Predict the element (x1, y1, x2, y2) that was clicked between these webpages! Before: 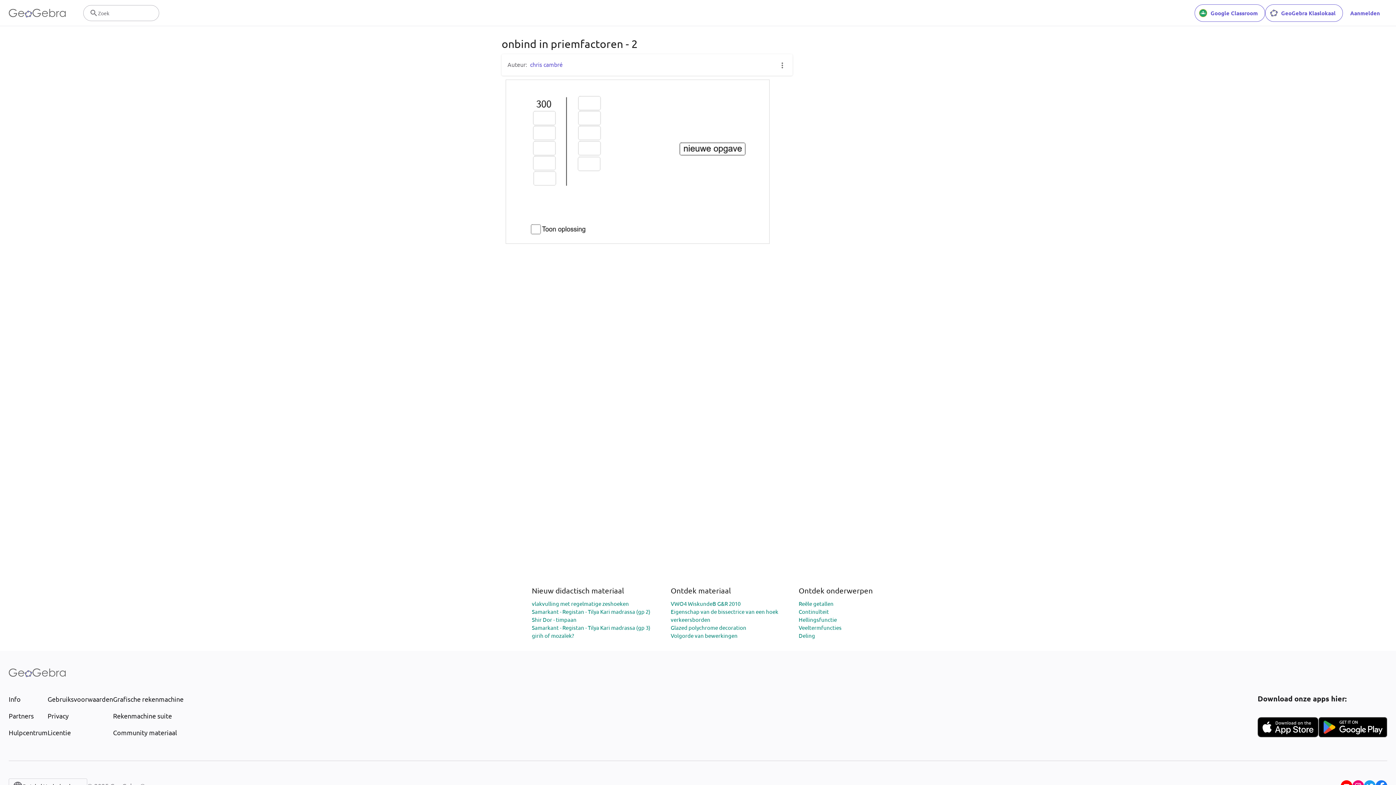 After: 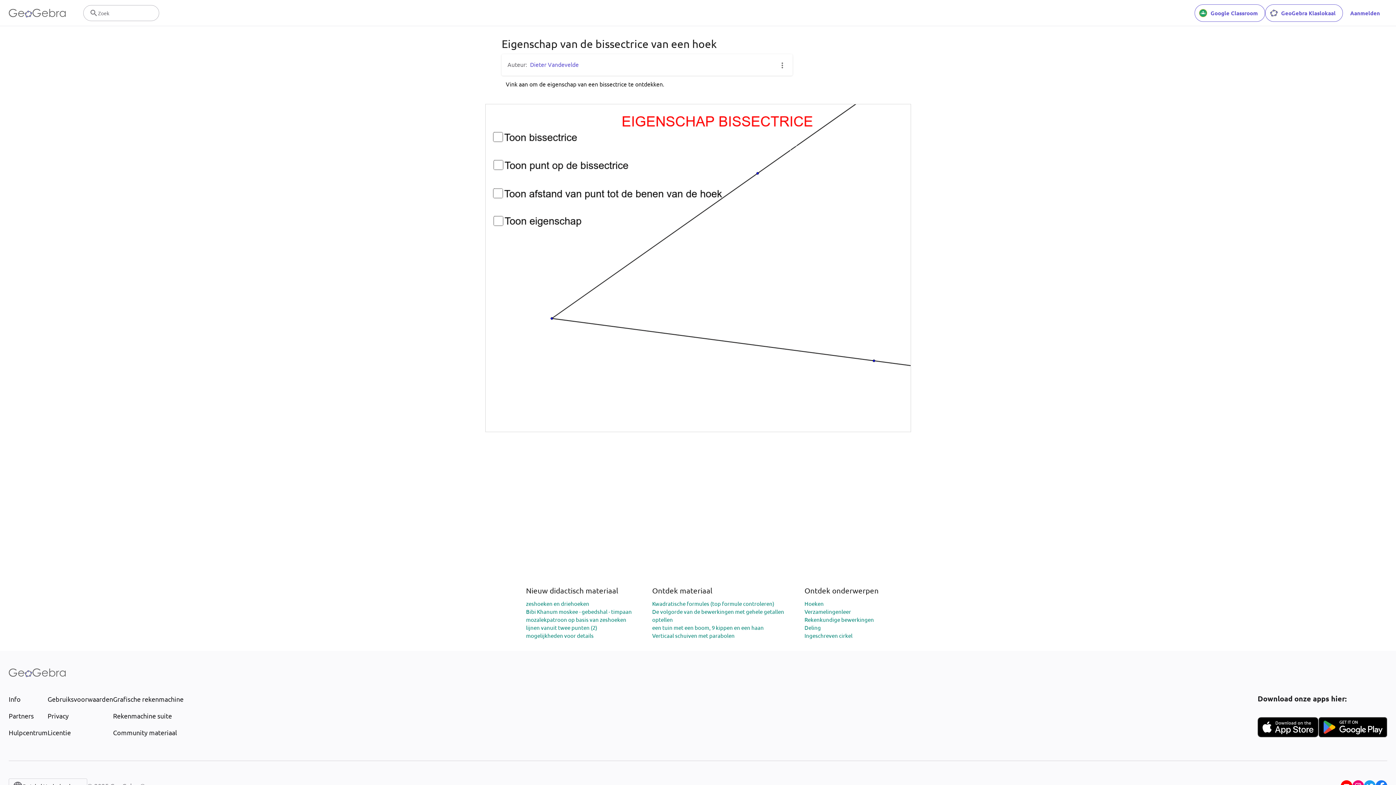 Action: label: Eigenschap van de bissectrice van een hoek bbox: (670, 608, 778, 615)